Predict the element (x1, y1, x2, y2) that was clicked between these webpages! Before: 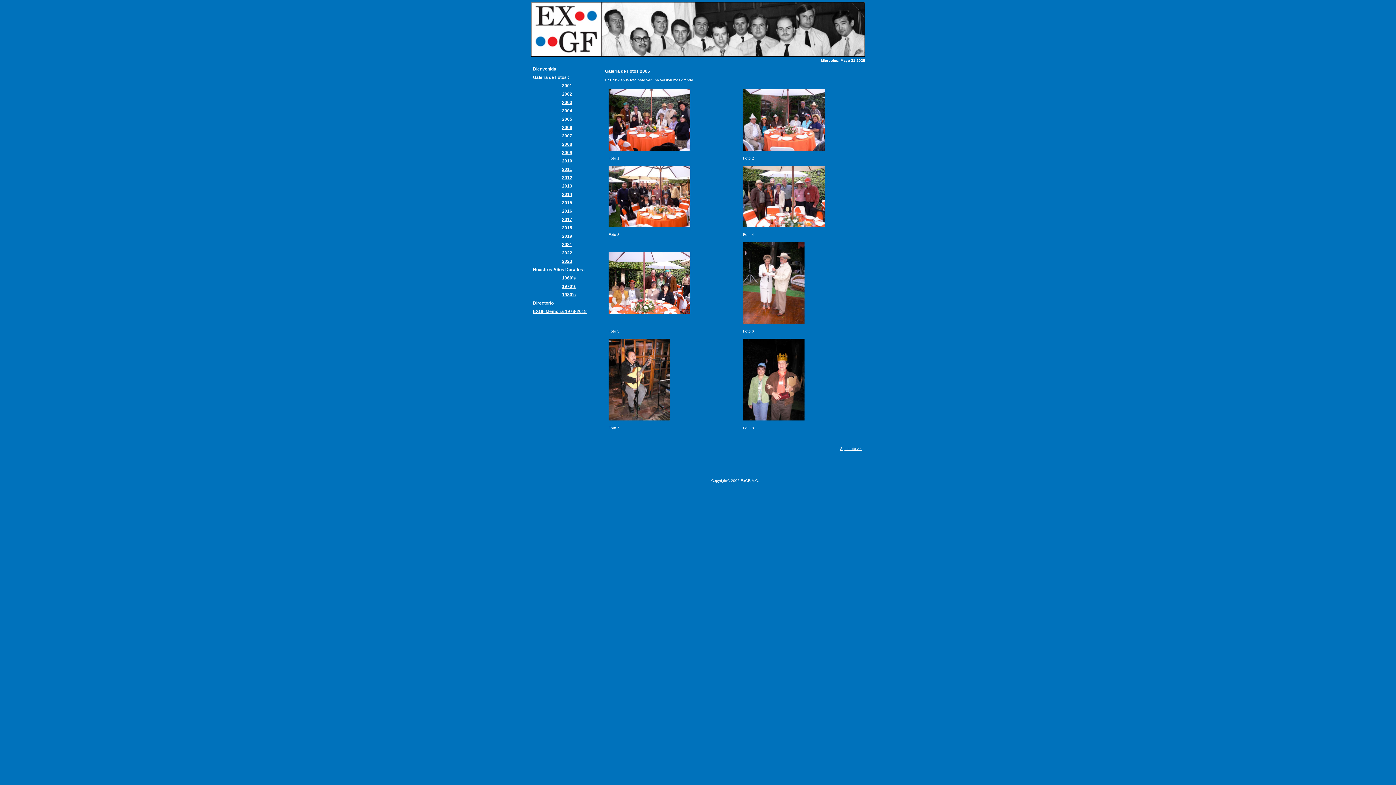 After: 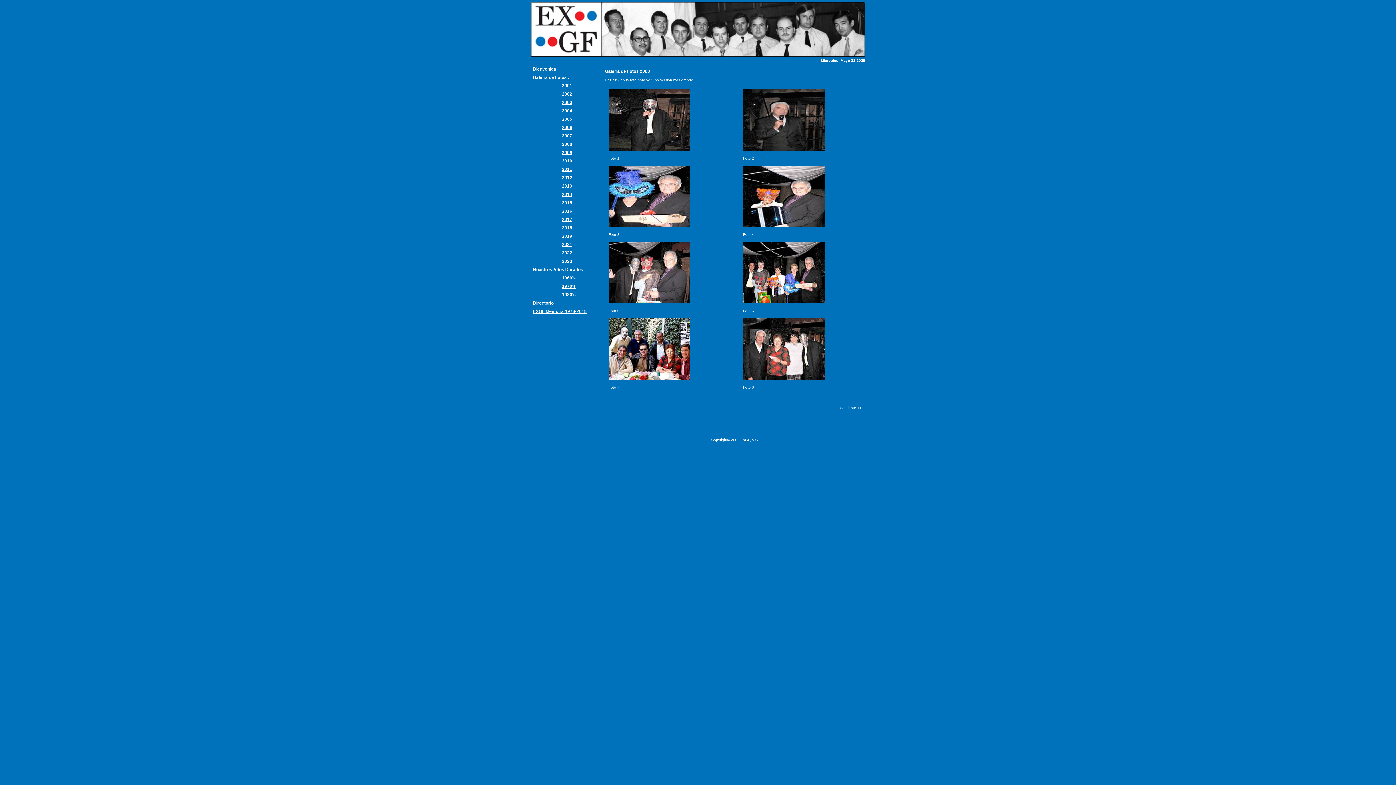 Action: label: 2008 bbox: (562, 141, 572, 146)